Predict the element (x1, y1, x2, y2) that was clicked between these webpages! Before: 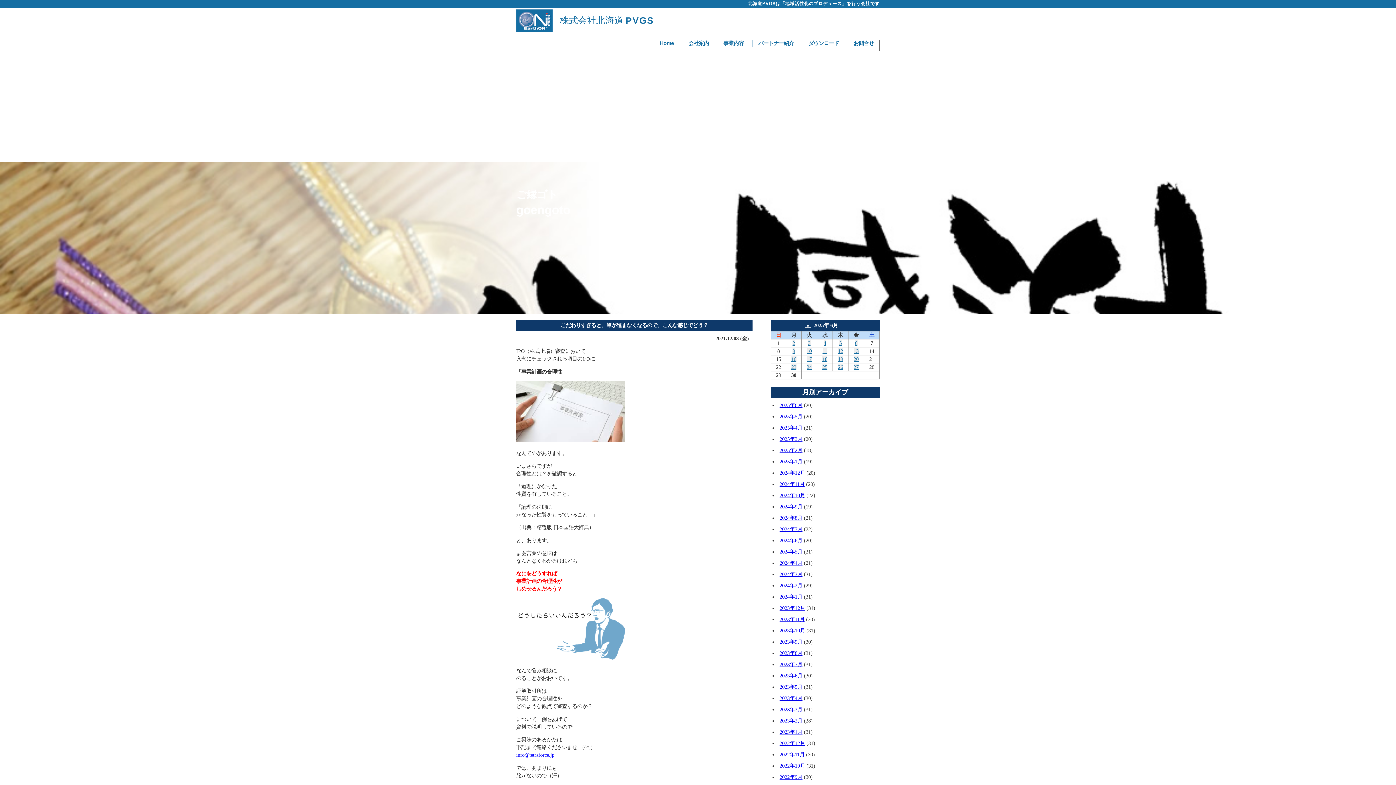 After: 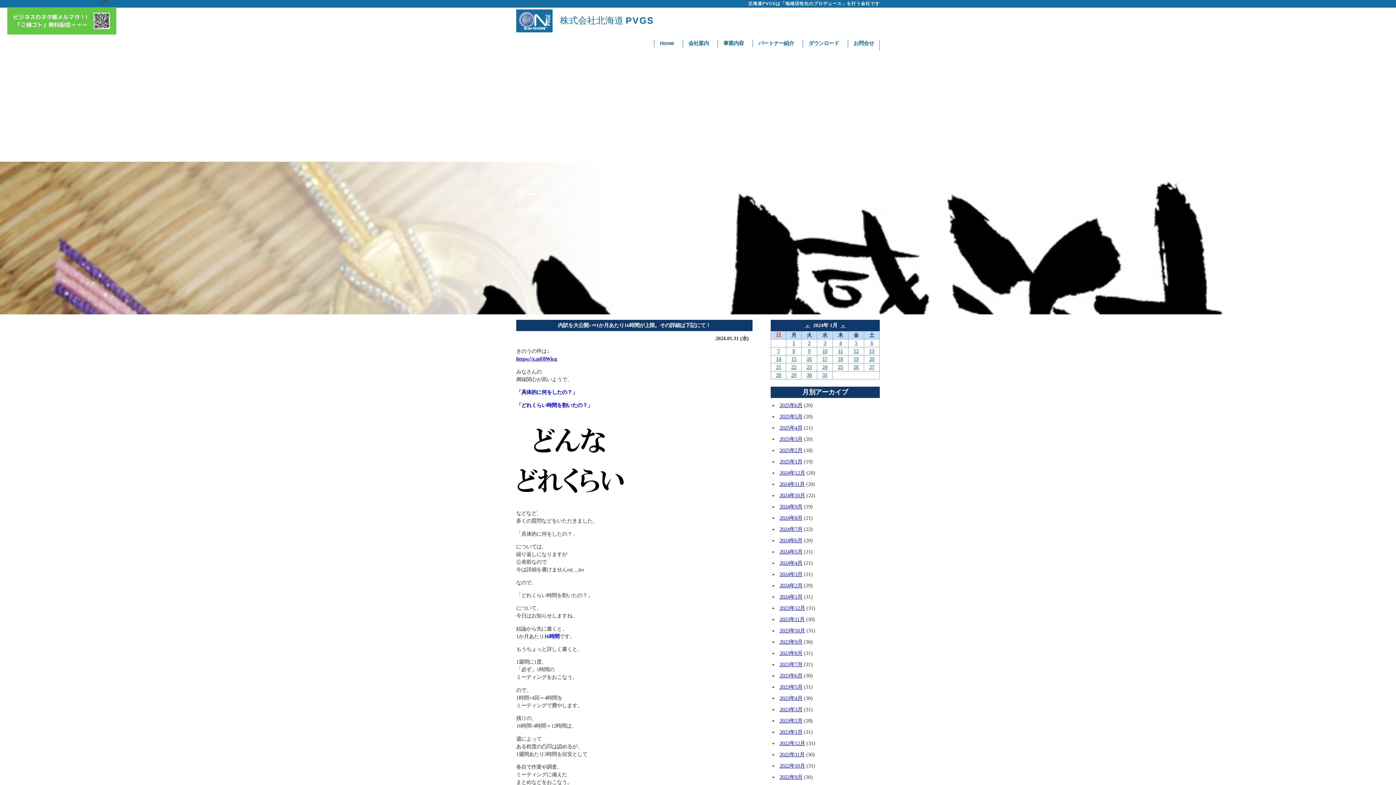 Action: label: 2024年1月 bbox: (779, 594, 802, 600)